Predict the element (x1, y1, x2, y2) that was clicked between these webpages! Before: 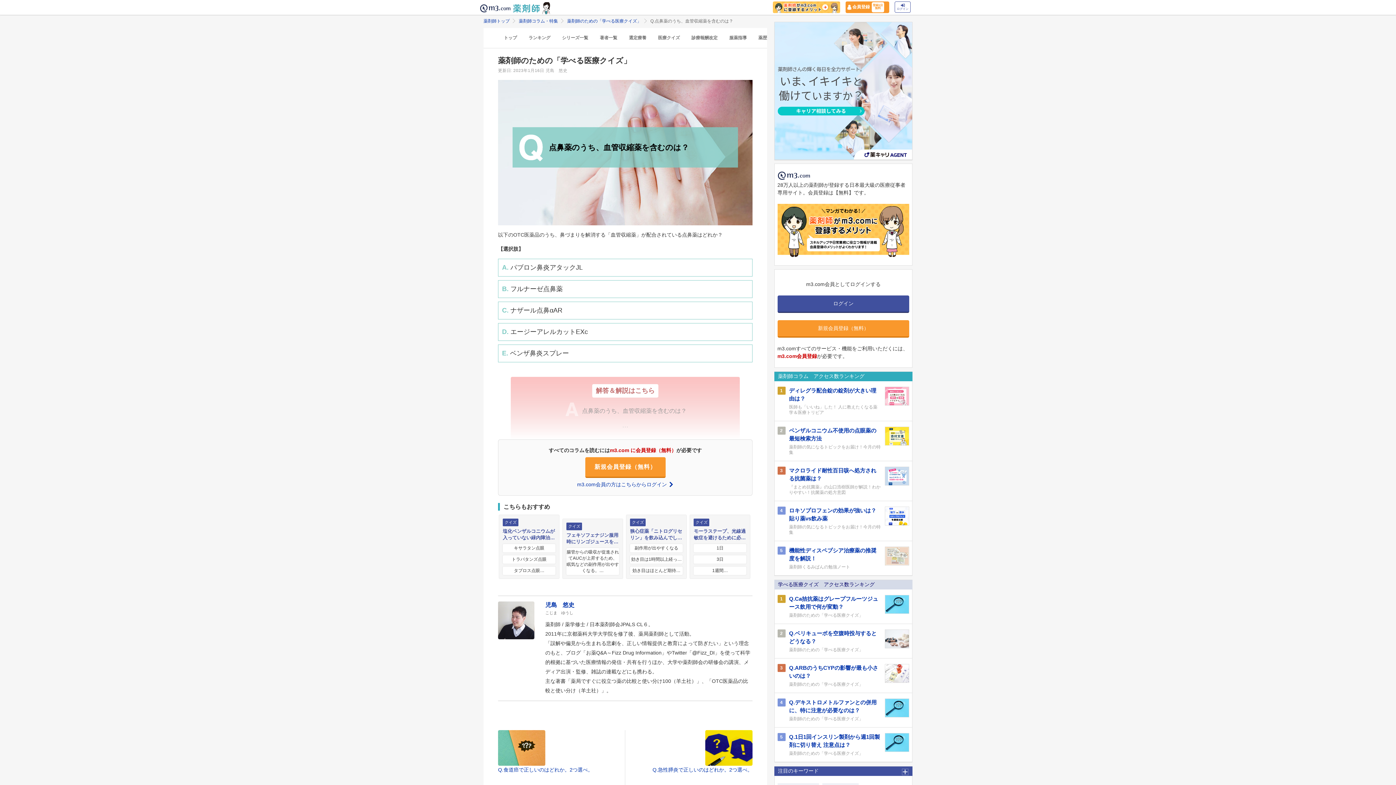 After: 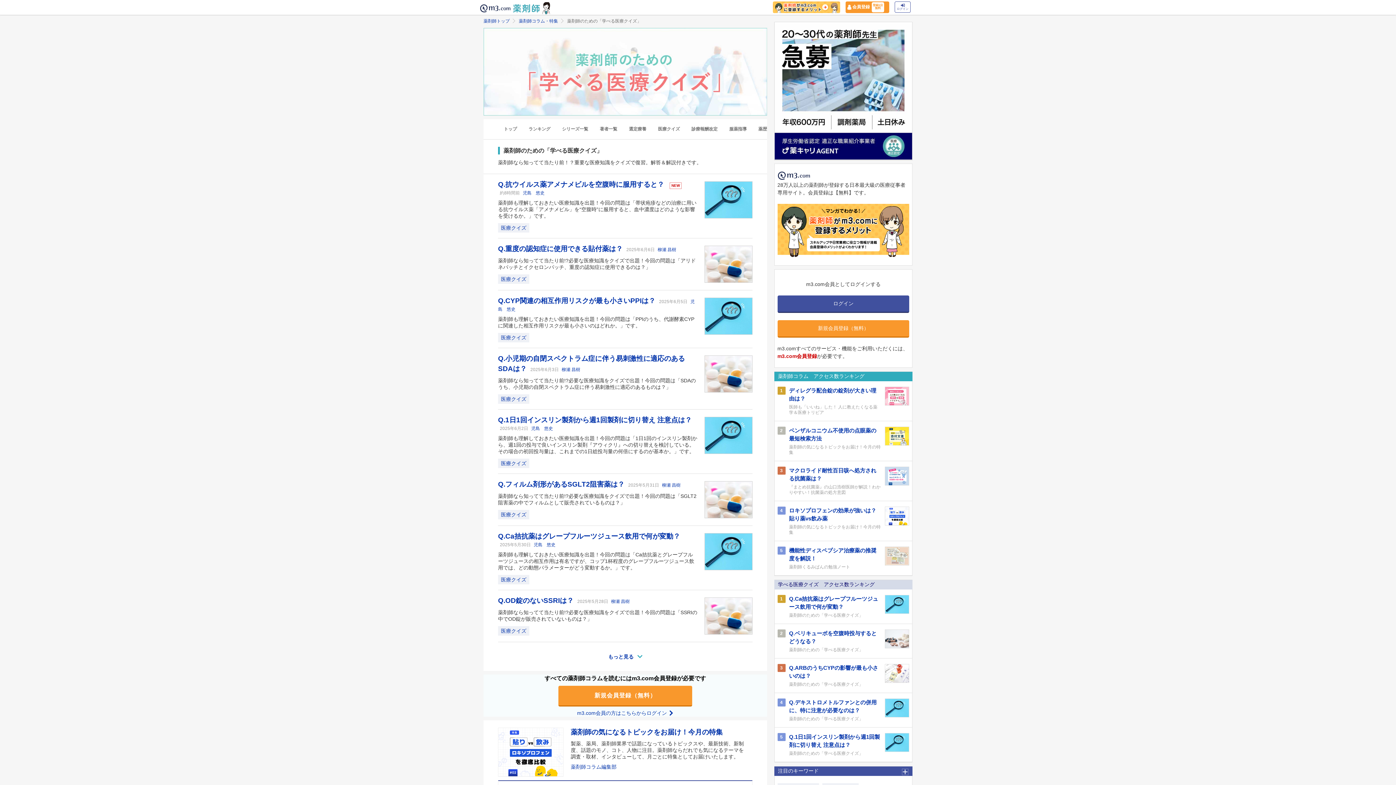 Action: bbox: (789, 751, 881, 756) label: 薬剤師のための「学べる医療クイズ」